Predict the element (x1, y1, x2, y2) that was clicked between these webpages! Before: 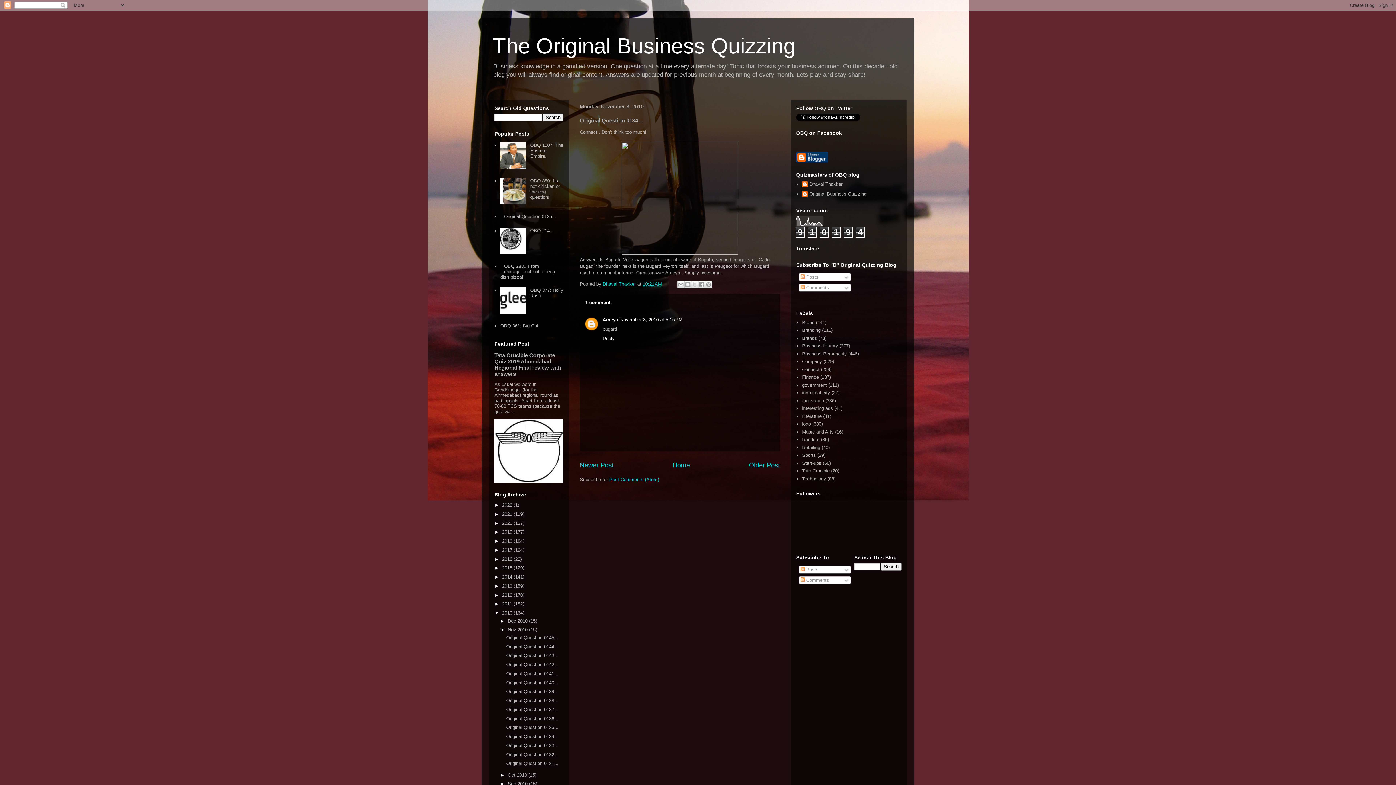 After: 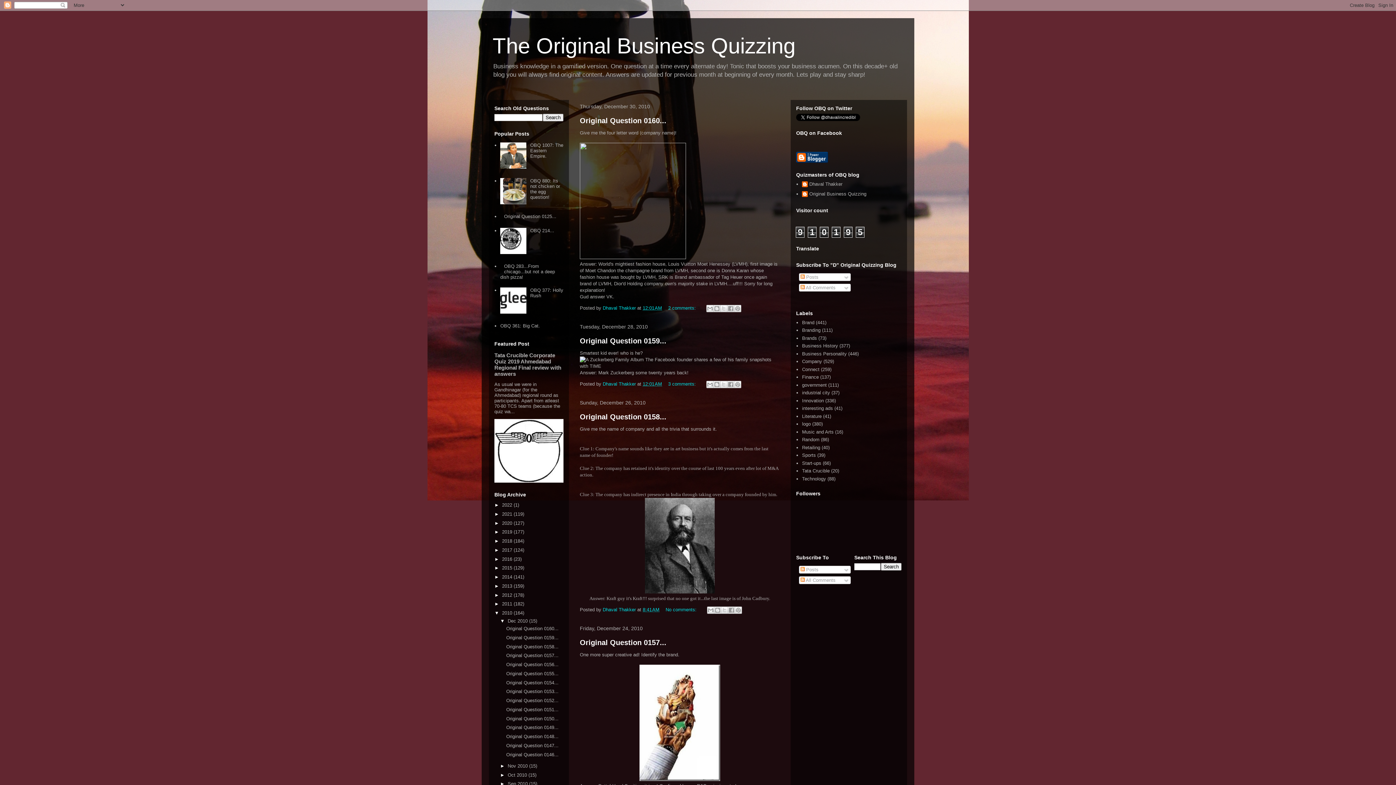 Action: bbox: (507, 618, 529, 623) label: Dec 2010 